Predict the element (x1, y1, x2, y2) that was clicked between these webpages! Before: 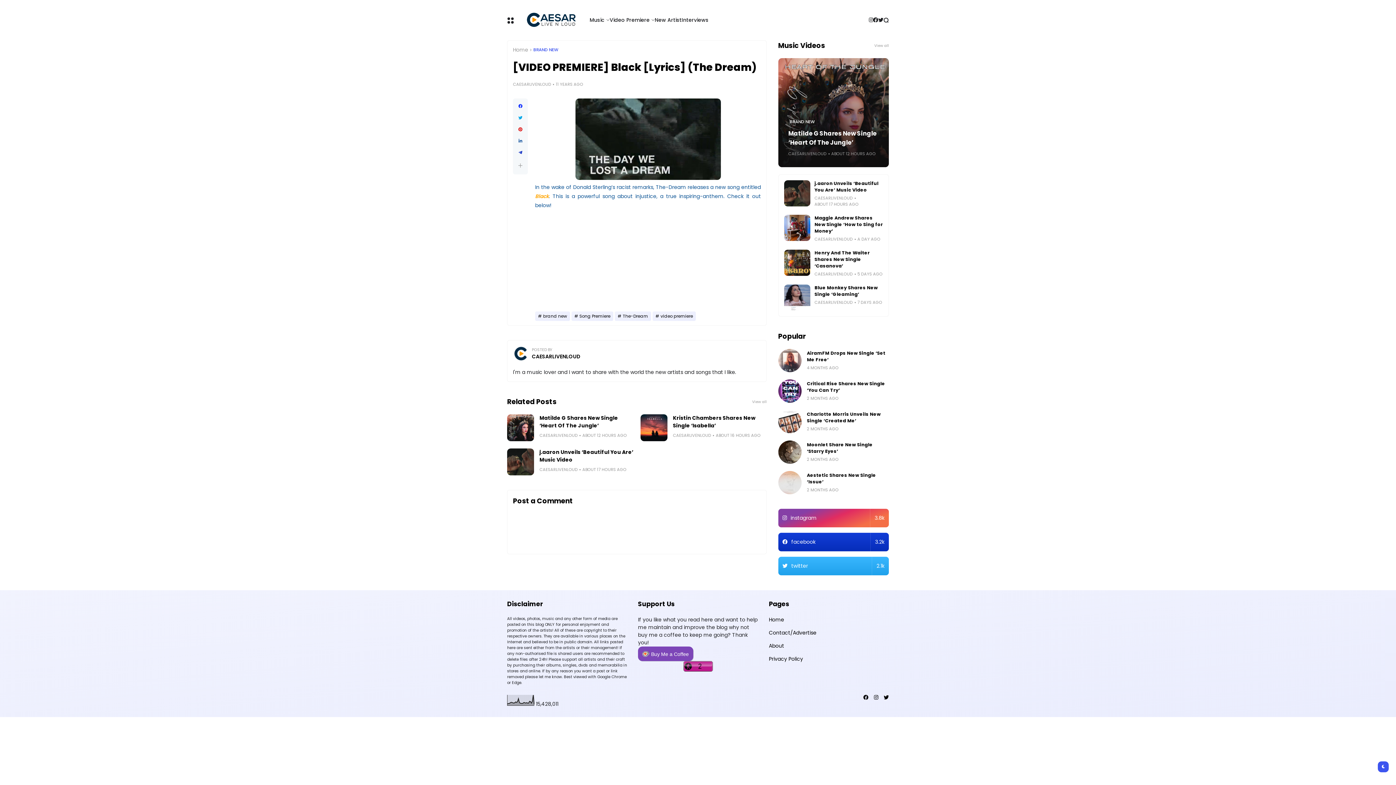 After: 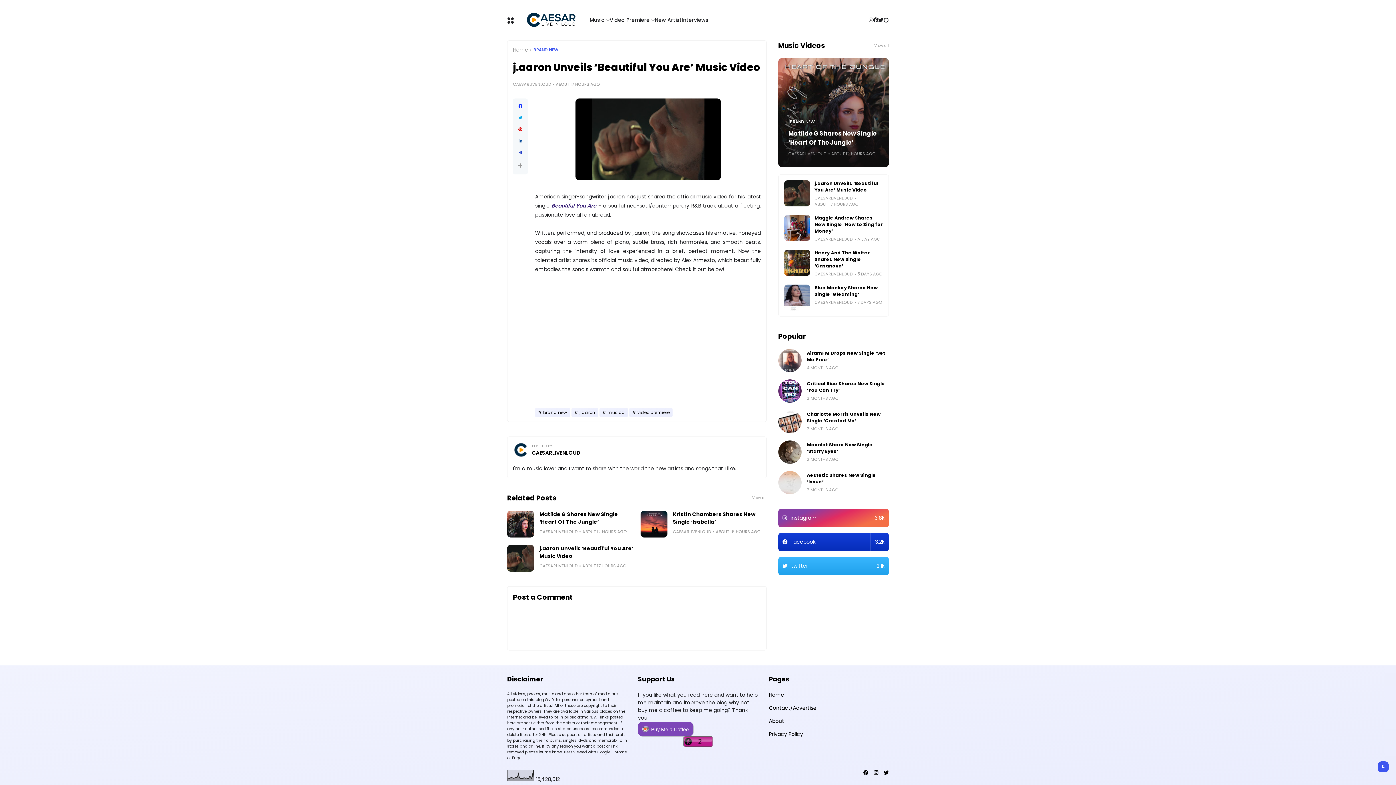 Action: label: j.aaron Unveils ‘Beautiful You Are’ Music Video bbox: (814, 180, 878, 193)